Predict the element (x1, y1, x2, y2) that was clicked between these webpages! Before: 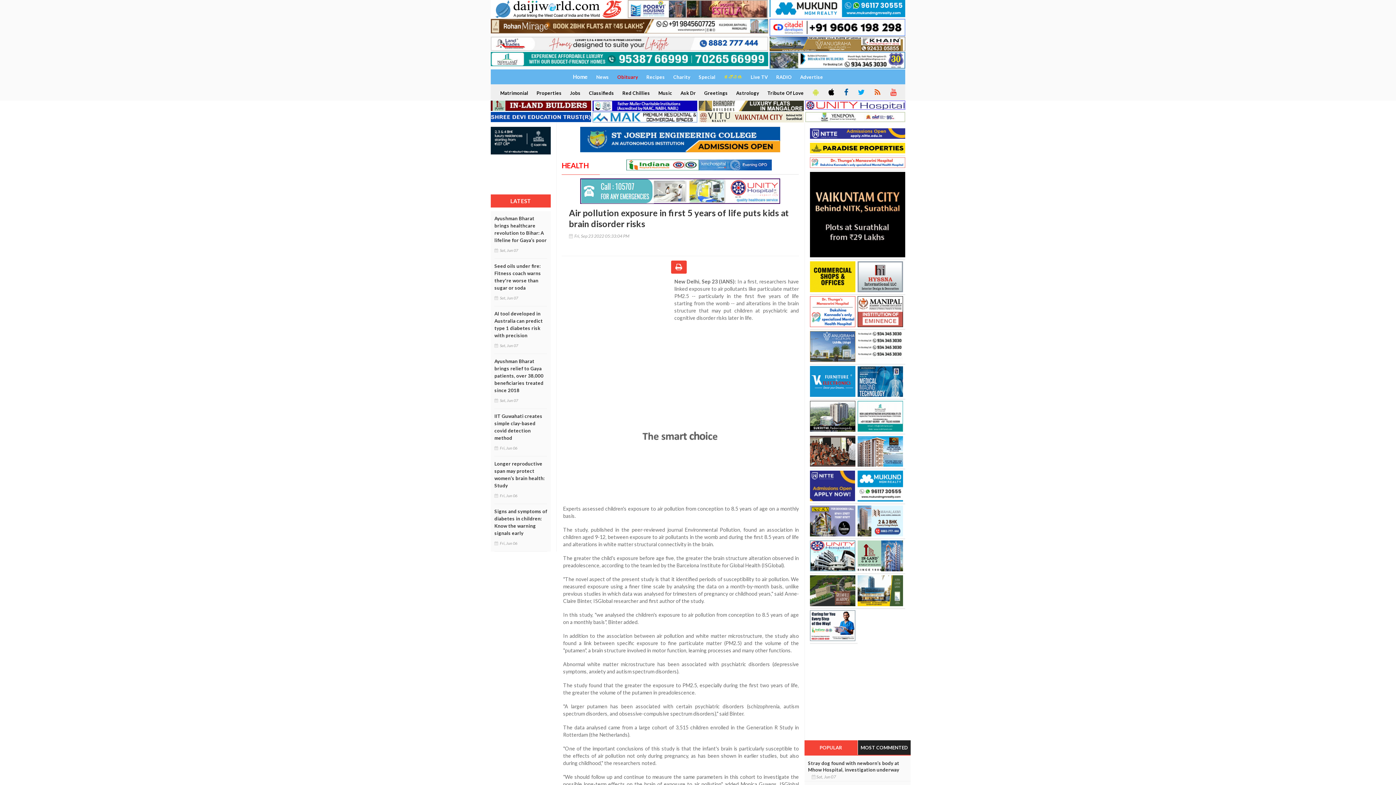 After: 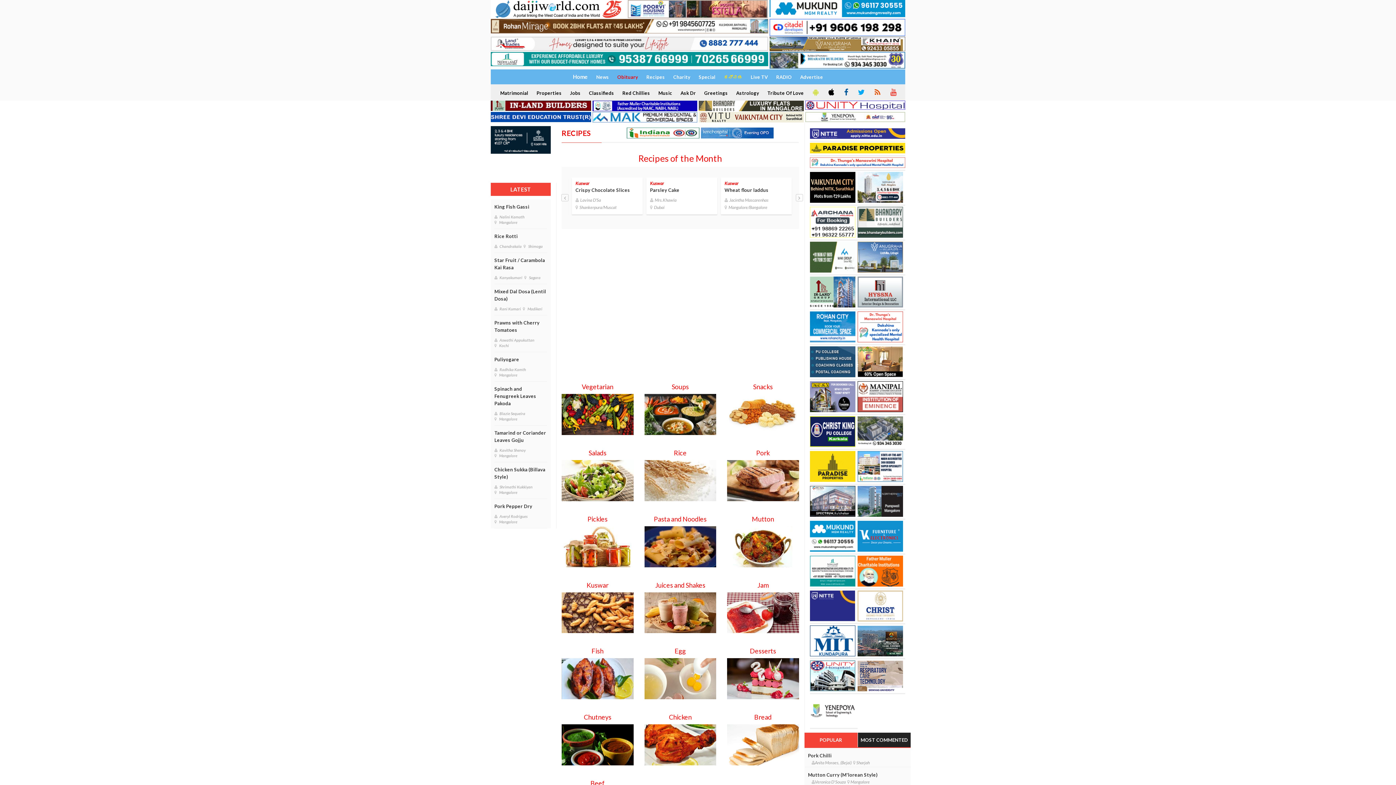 Action: label: Recipes bbox: (642, 70, 668, 84)